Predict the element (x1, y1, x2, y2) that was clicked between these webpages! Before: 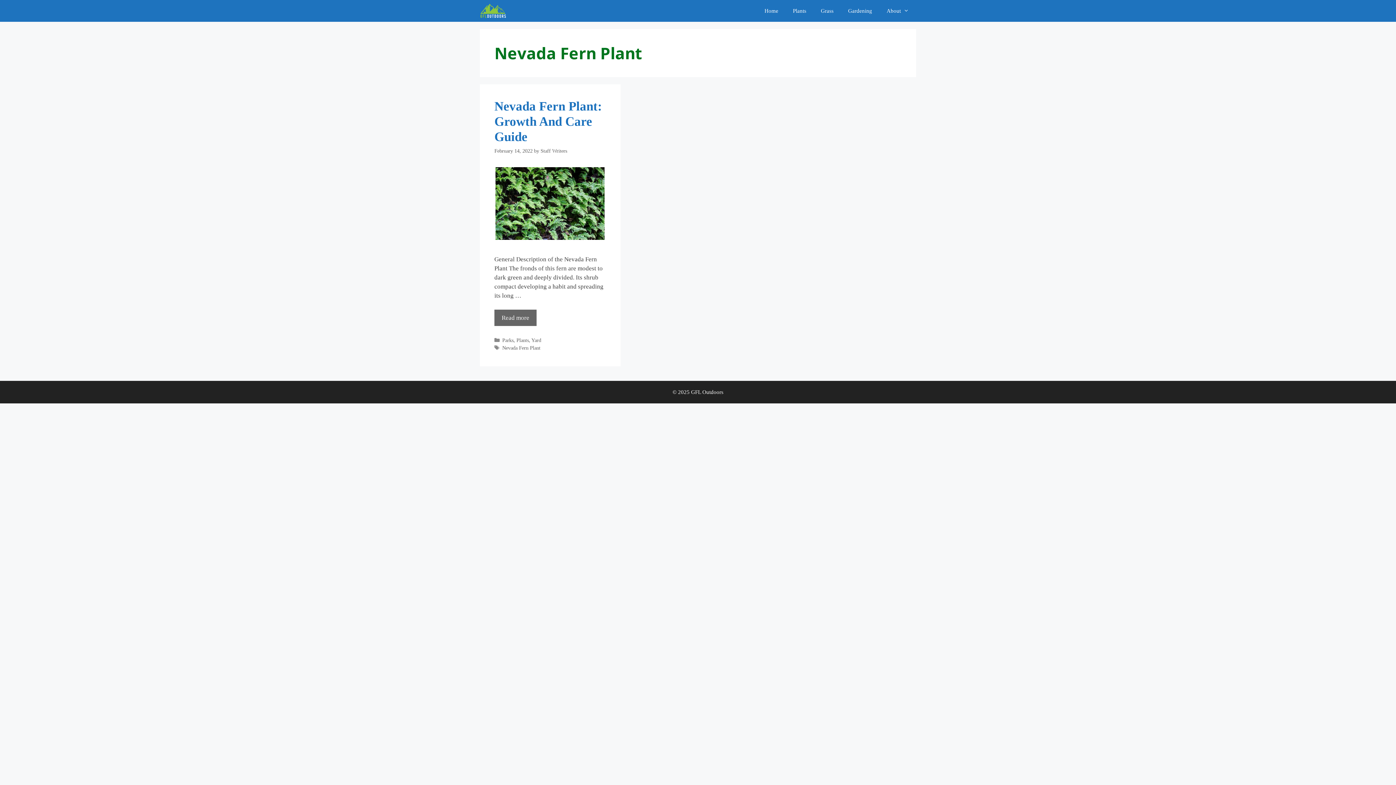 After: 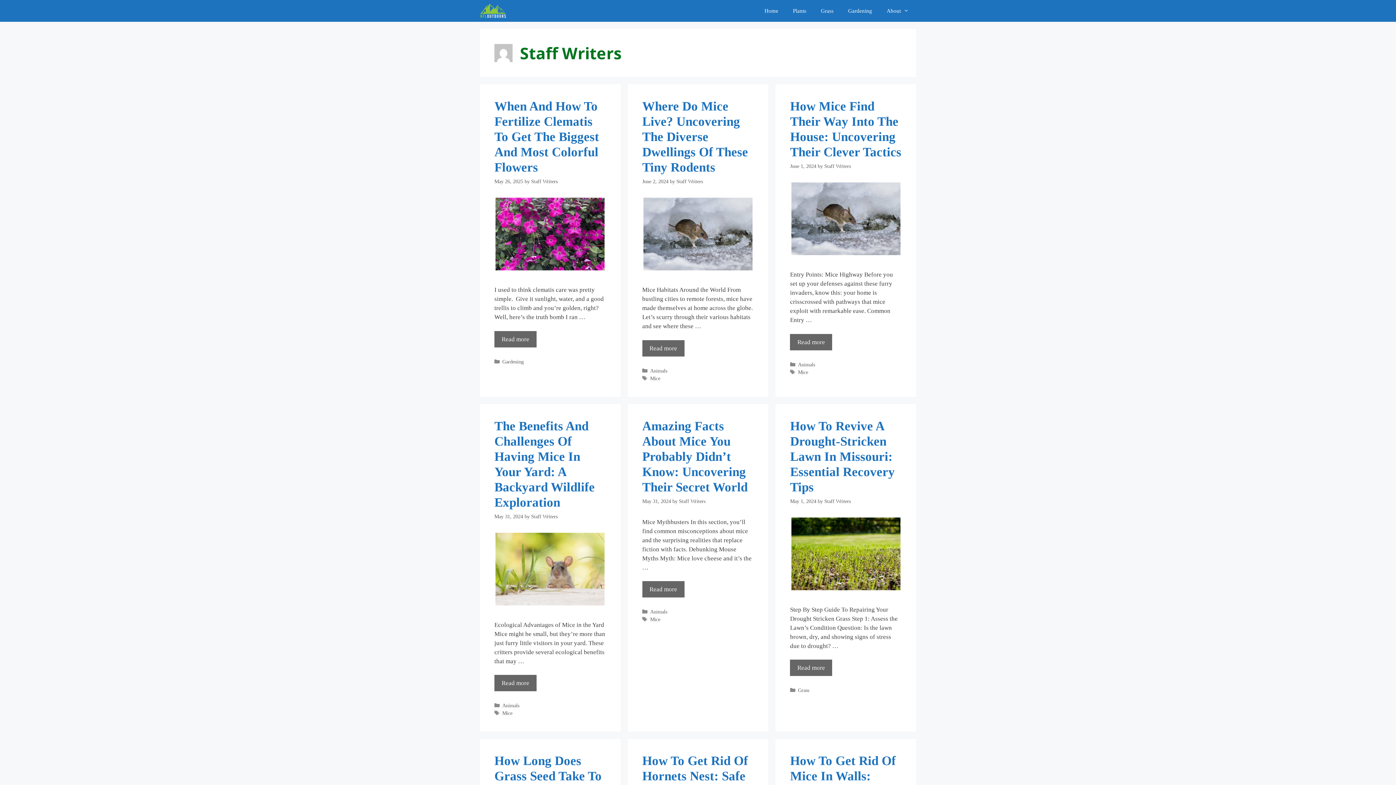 Action: label: Staff Writers bbox: (540, 148, 567, 153)